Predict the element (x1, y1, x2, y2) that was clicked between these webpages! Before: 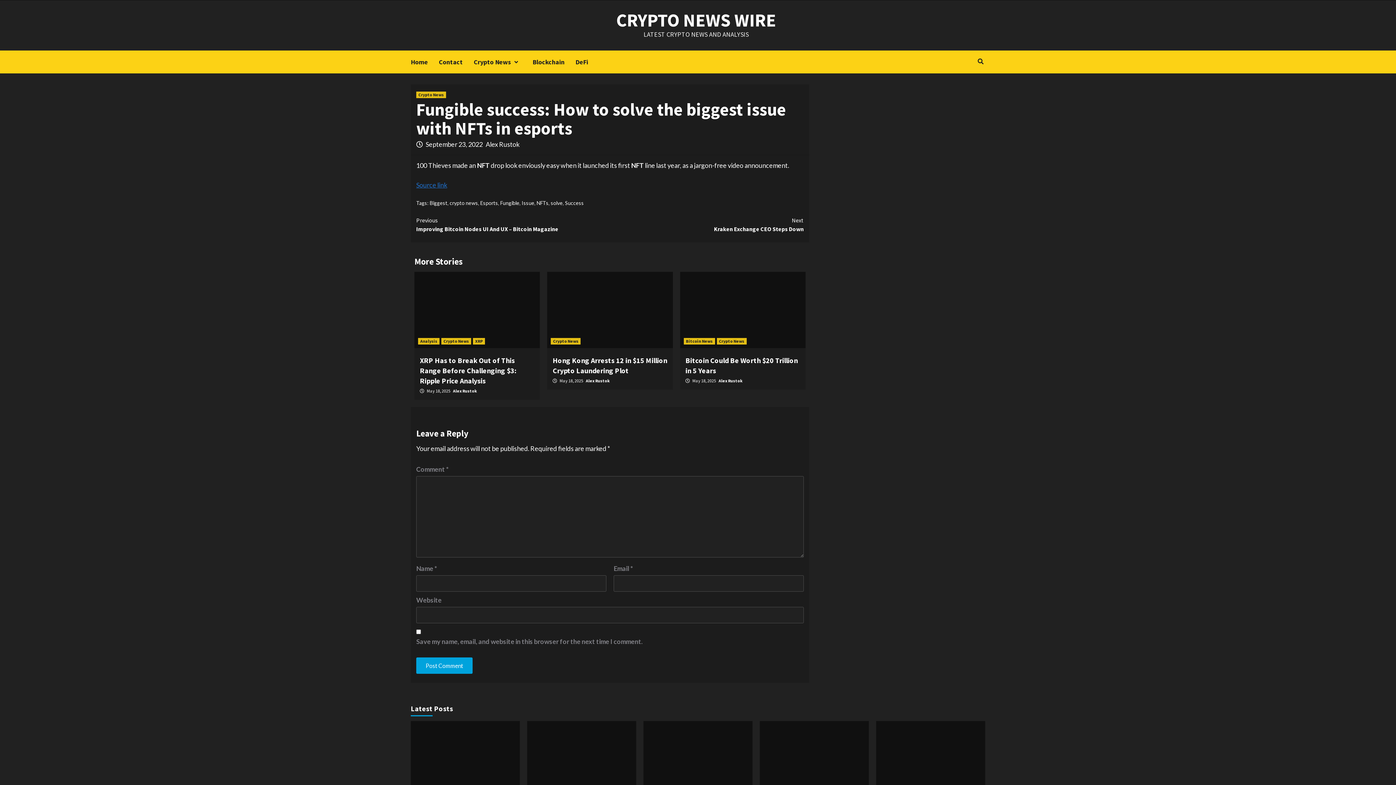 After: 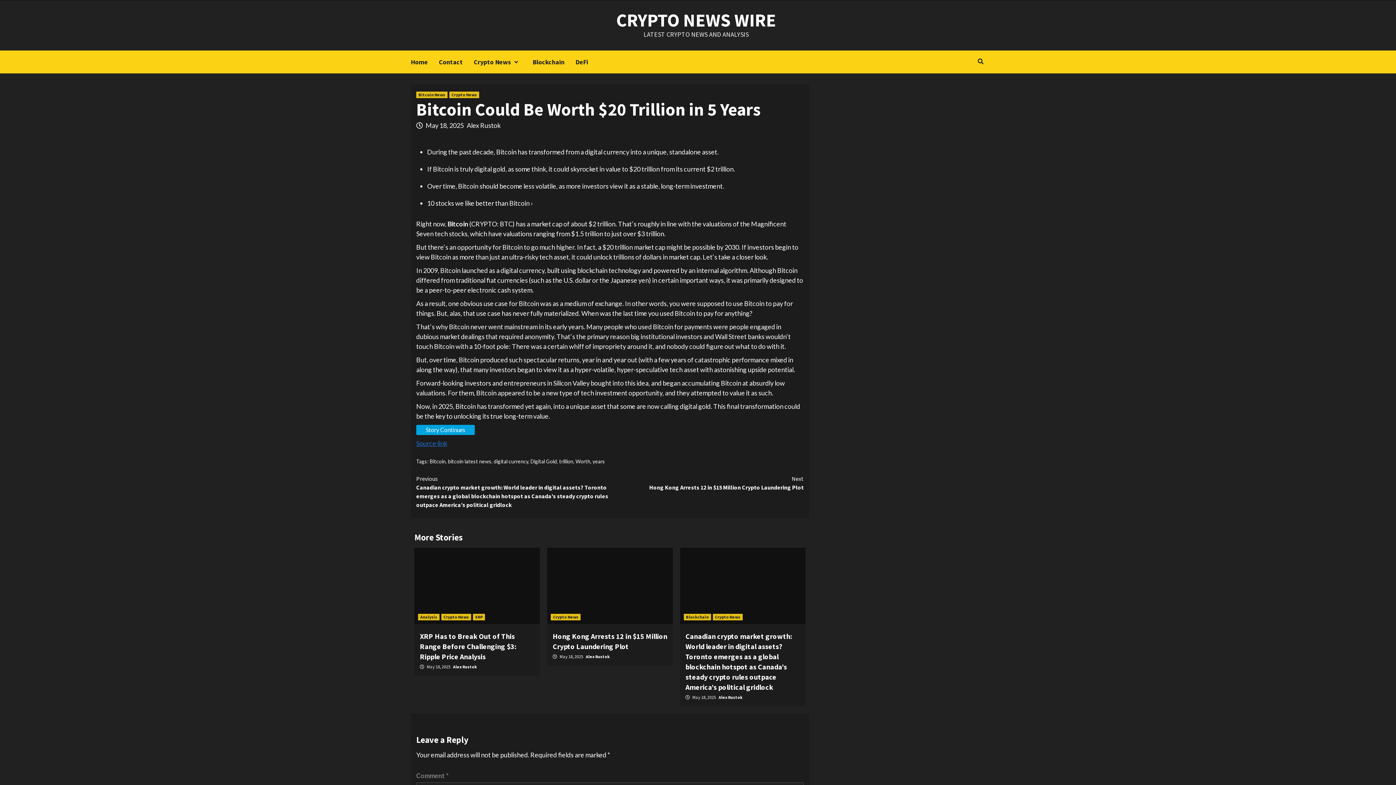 Action: bbox: (680, 272, 805, 348)